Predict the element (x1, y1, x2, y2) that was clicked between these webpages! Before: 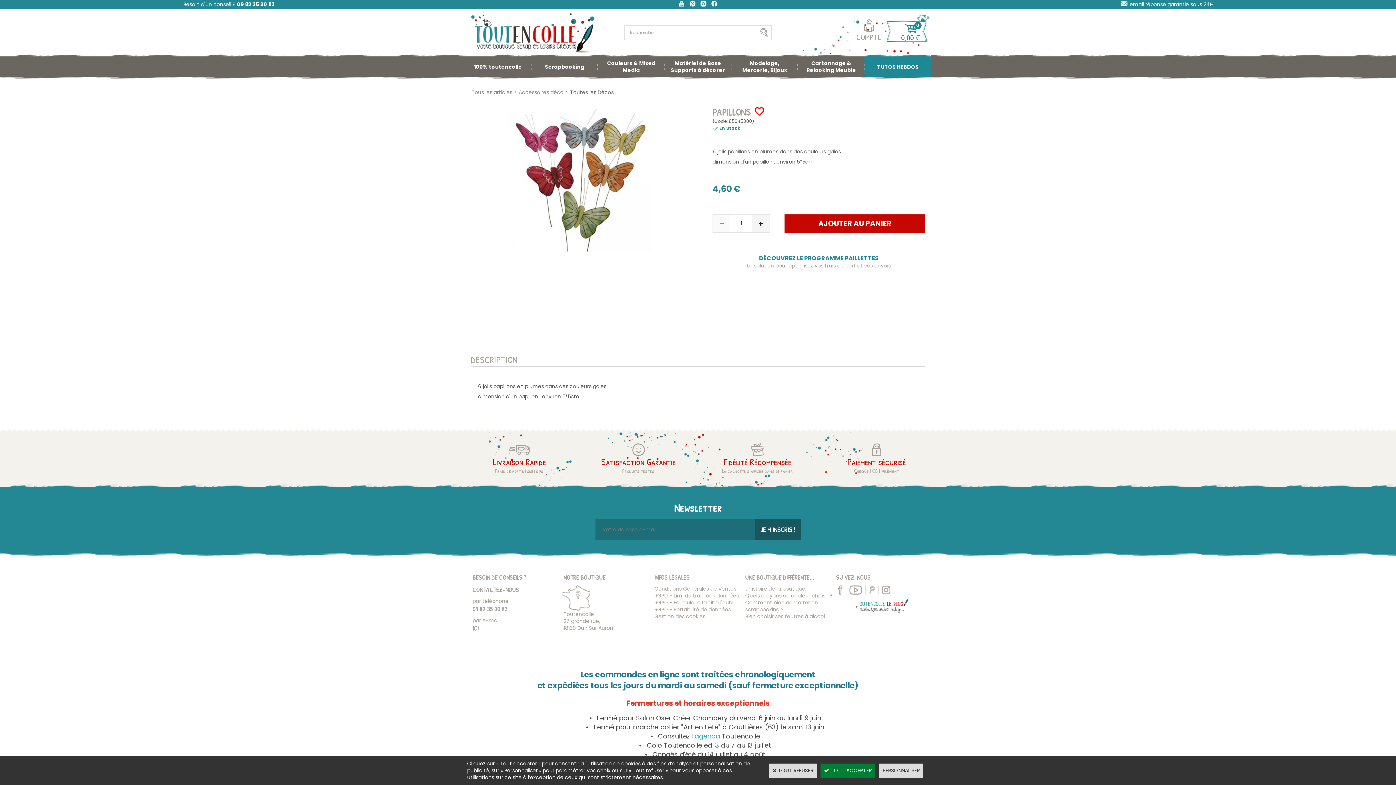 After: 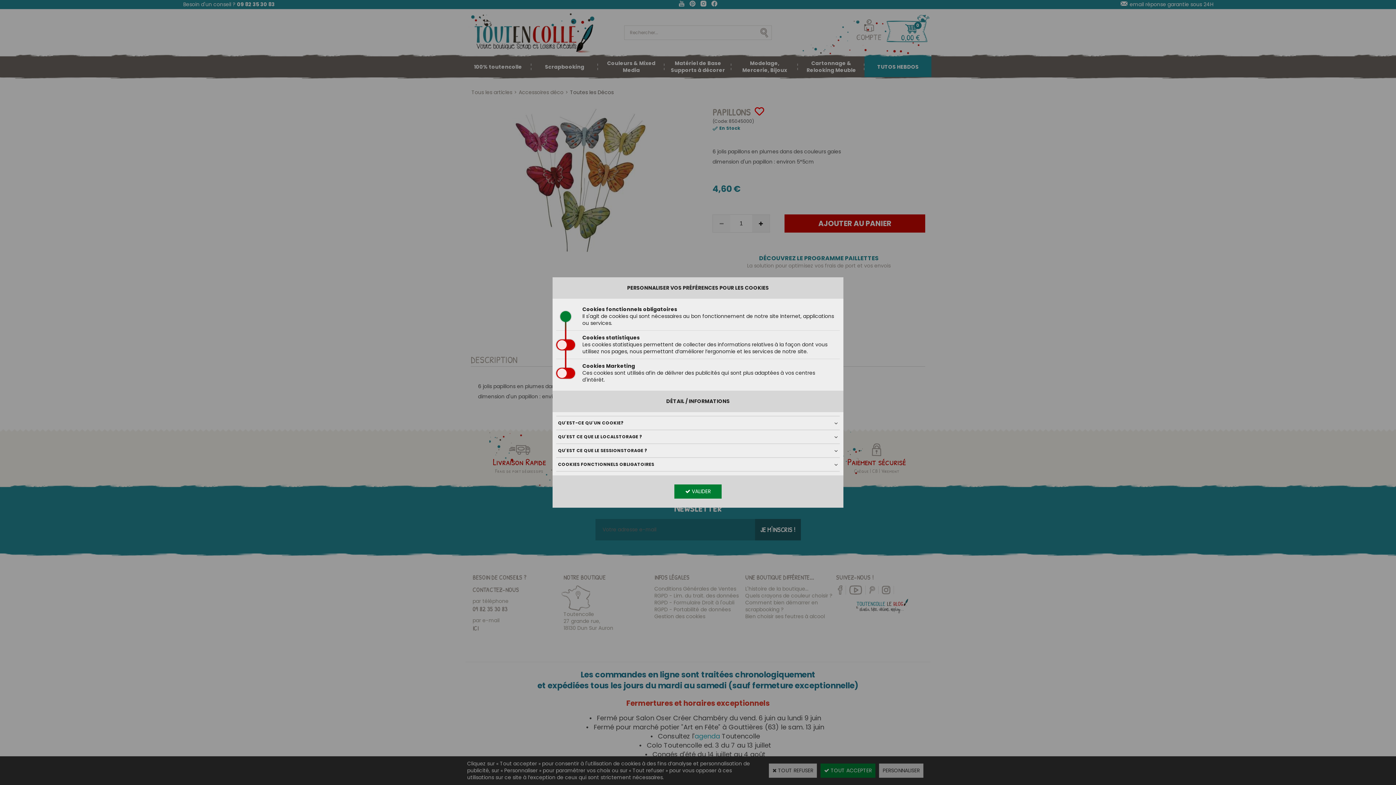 Action: bbox: (654, 613, 705, 620) label: Gestion des cookies